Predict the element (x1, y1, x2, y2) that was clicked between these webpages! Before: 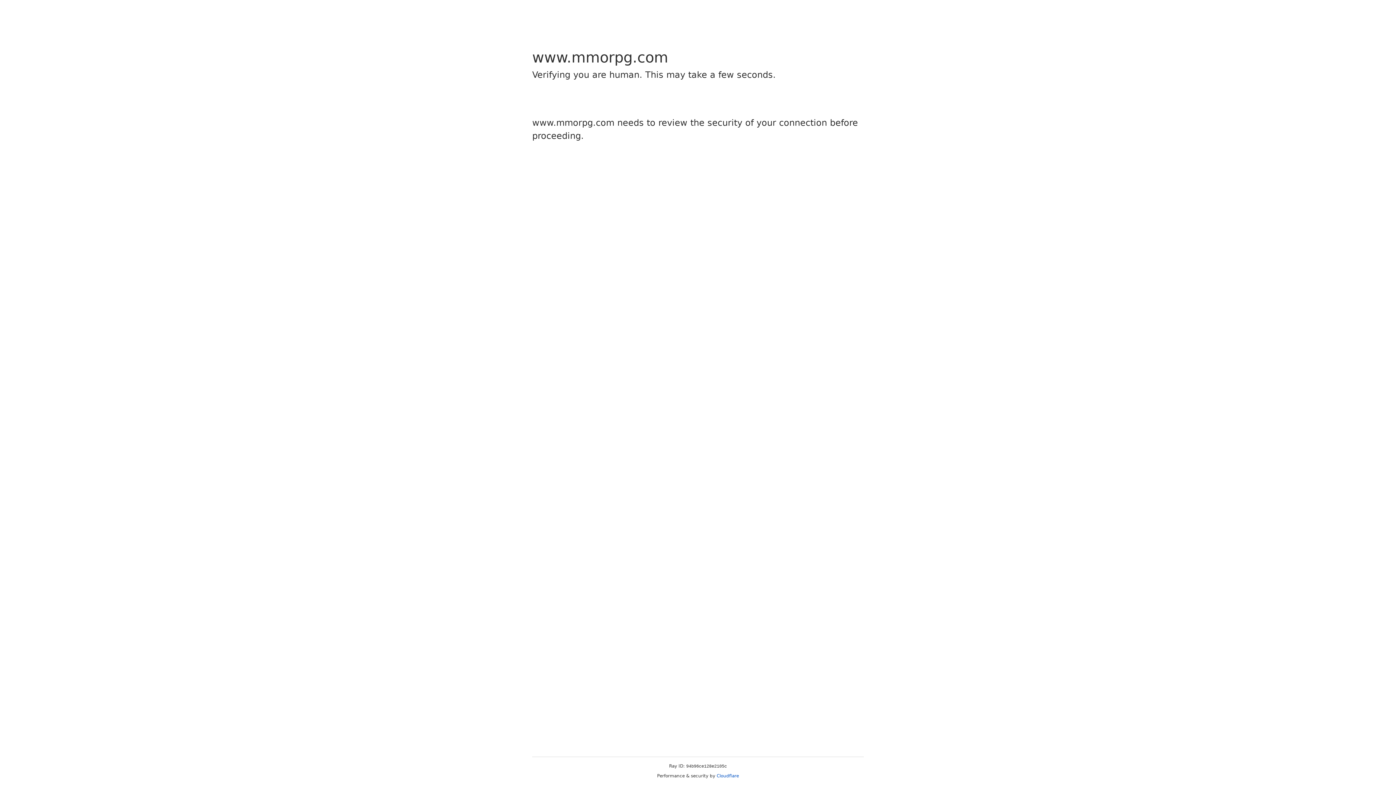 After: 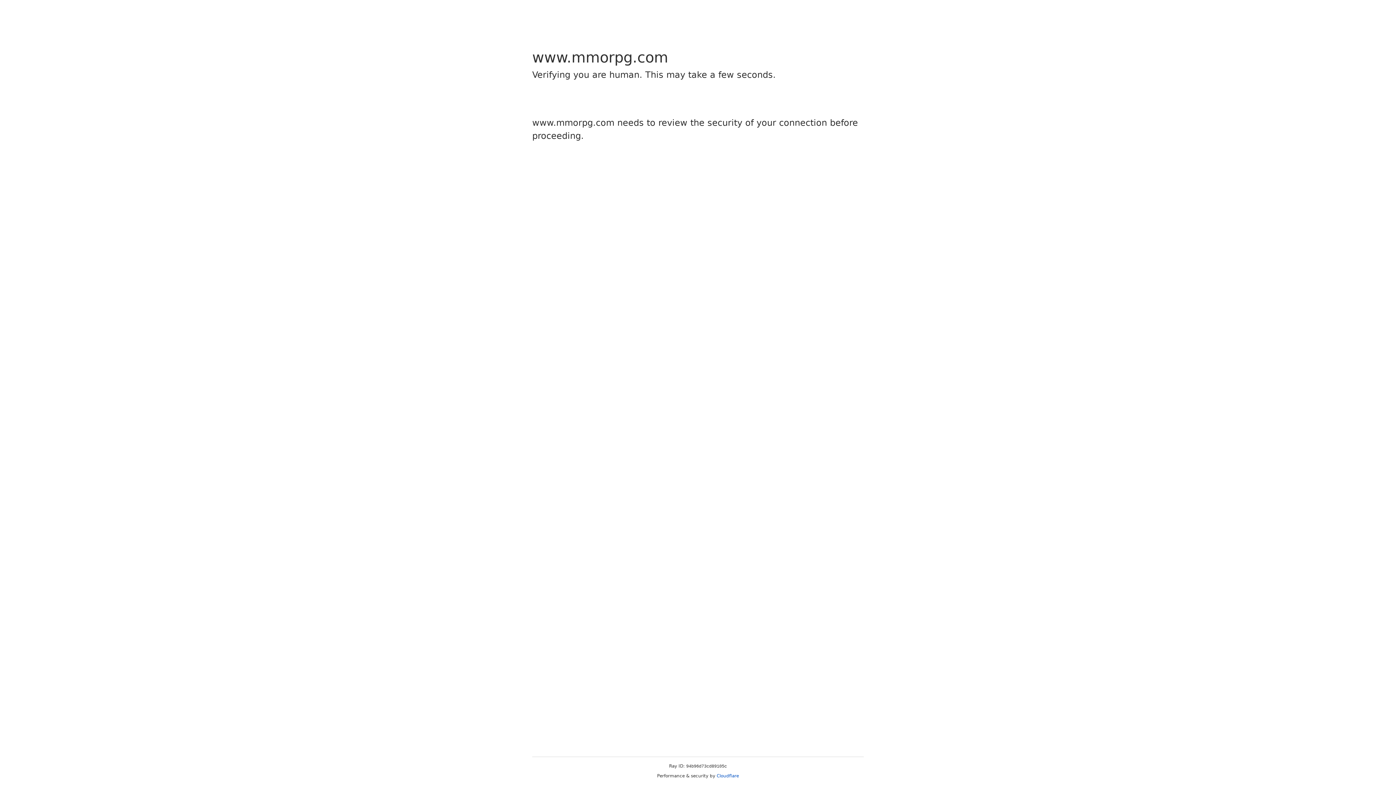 Action: bbox: (716, 773, 739, 778) label: Cloudflare